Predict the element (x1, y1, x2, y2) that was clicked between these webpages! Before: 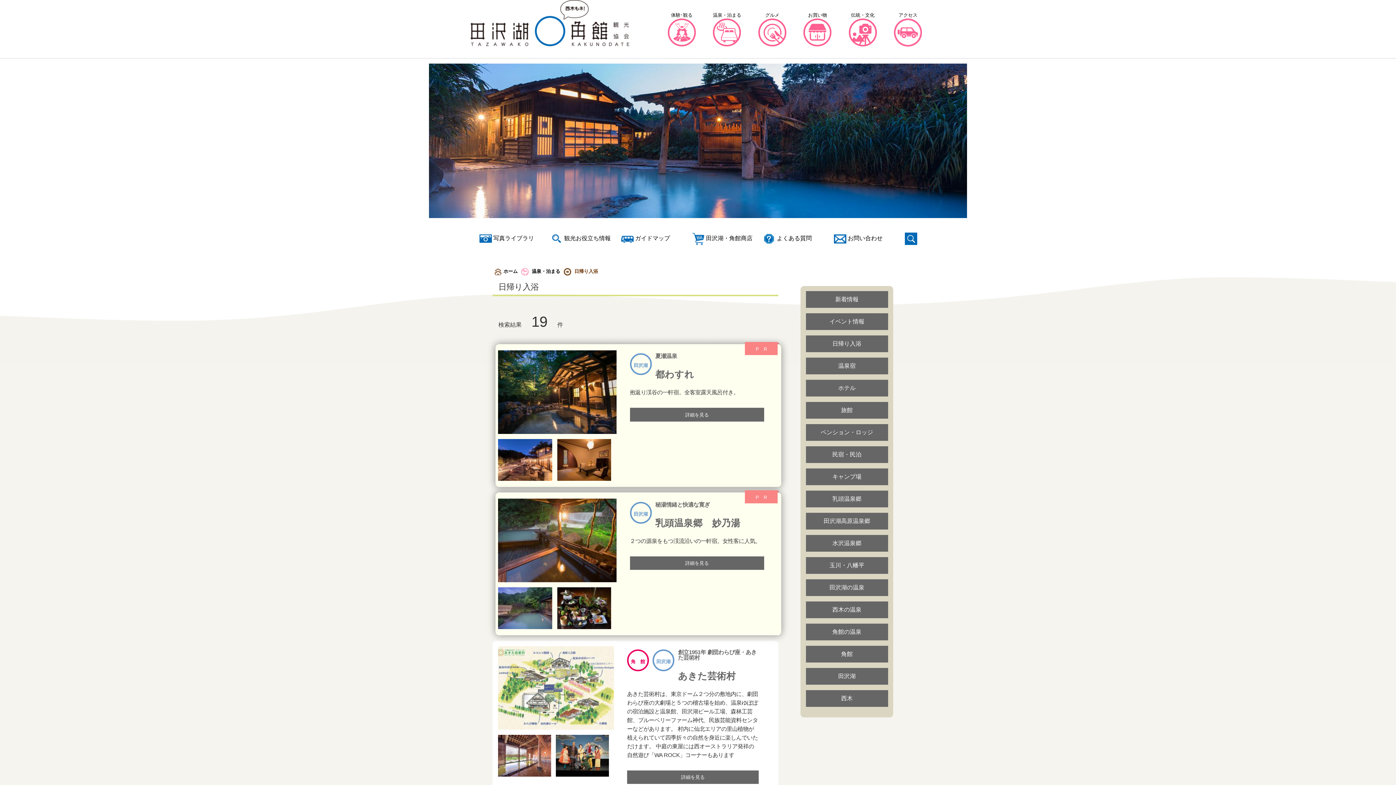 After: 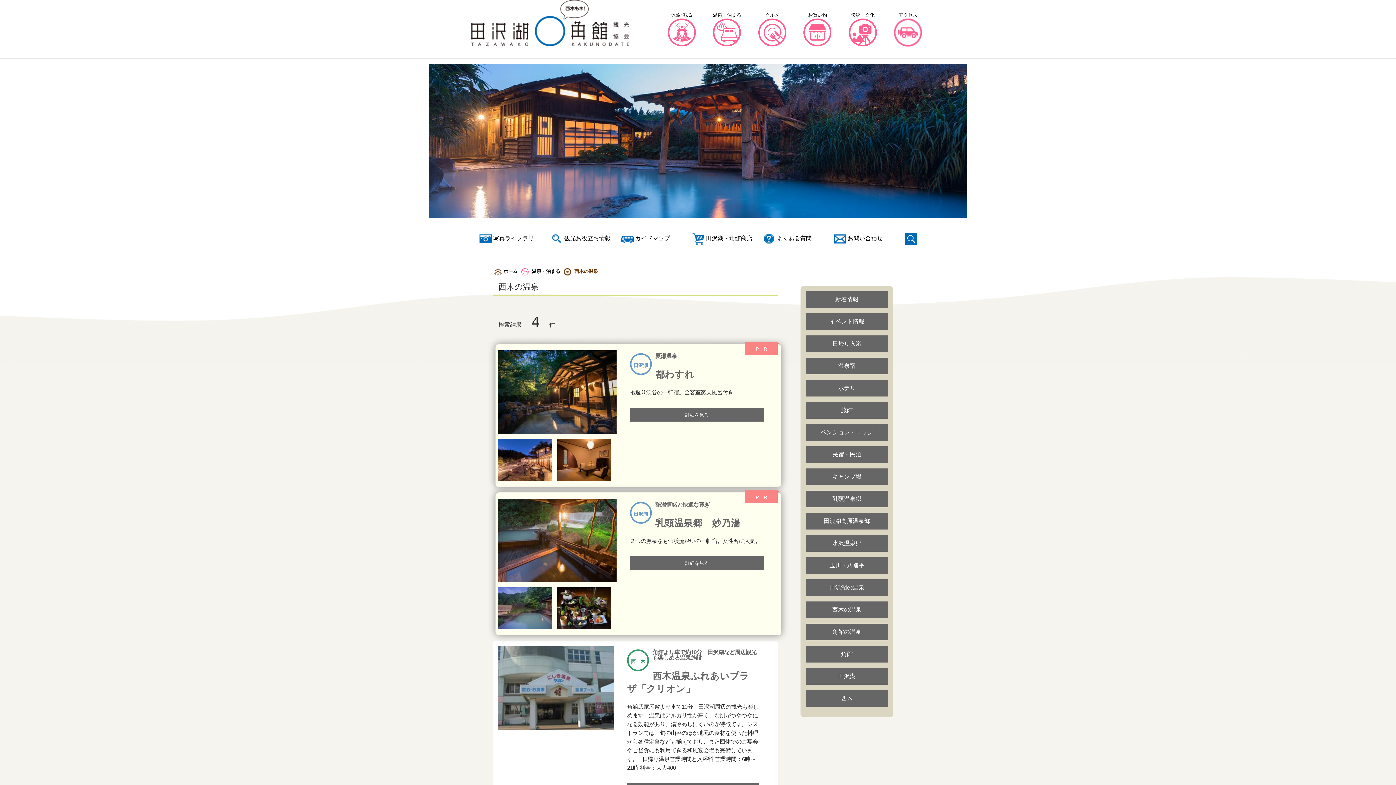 Action: bbox: (806, 601, 888, 618) label: 西木の温泉